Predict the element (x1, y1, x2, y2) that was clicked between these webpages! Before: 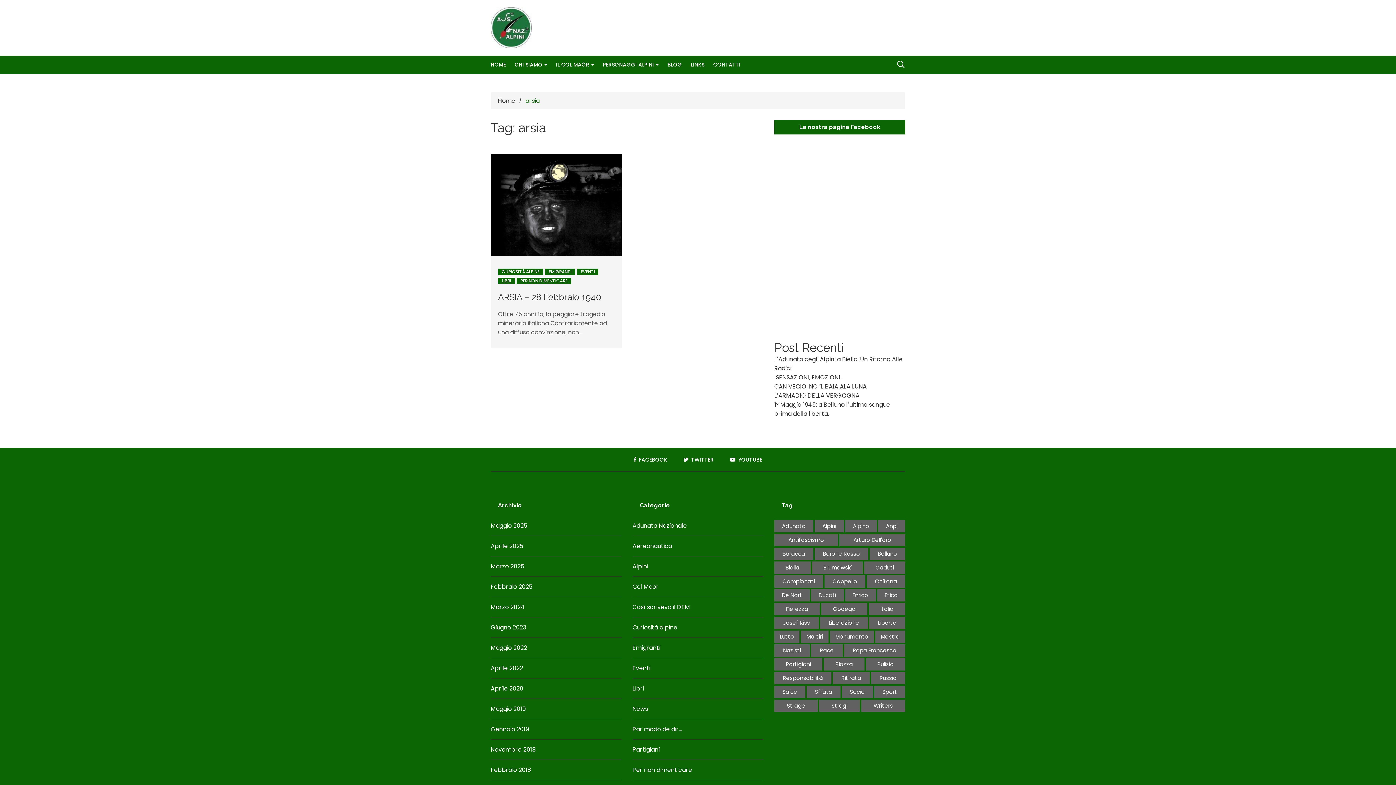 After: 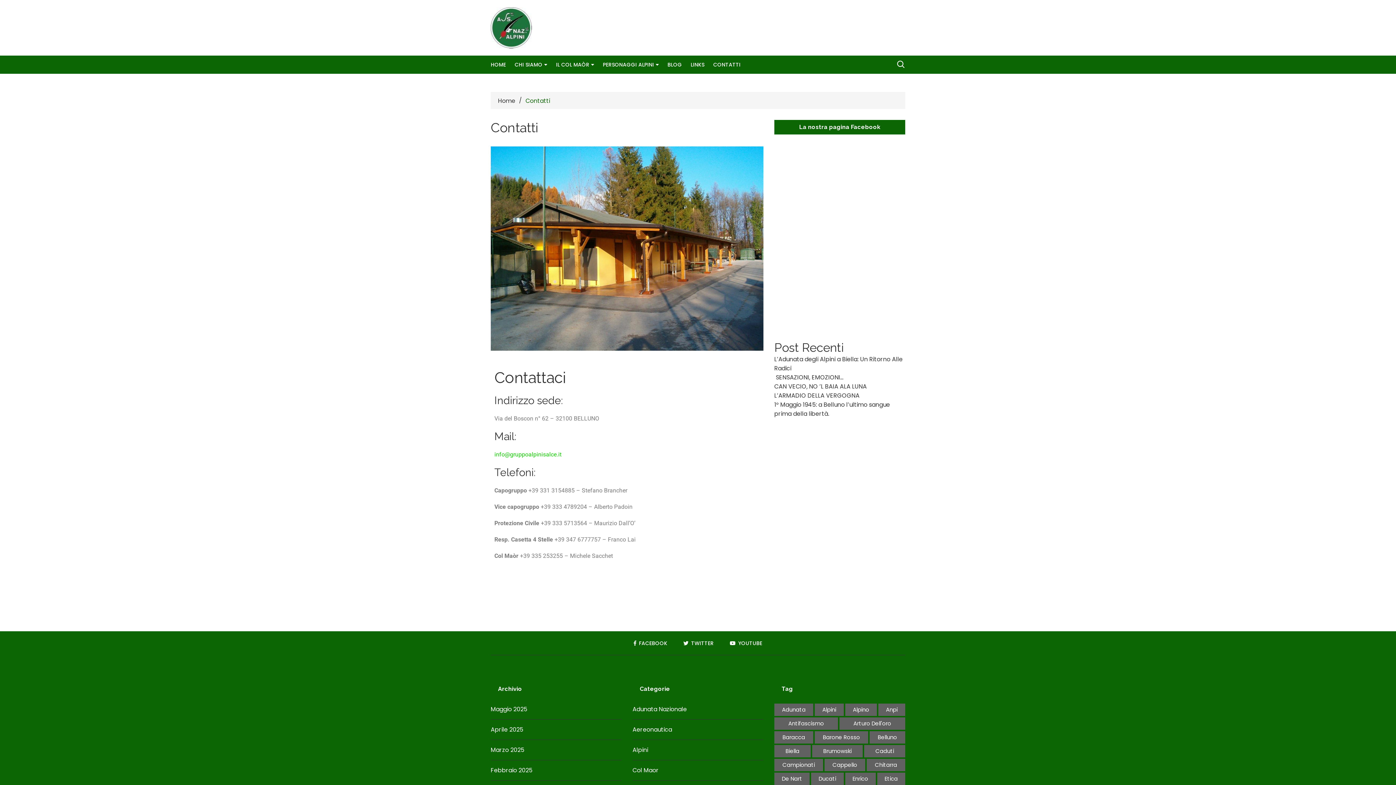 Action: bbox: (713, 55, 748, 73) label: CONTATTI